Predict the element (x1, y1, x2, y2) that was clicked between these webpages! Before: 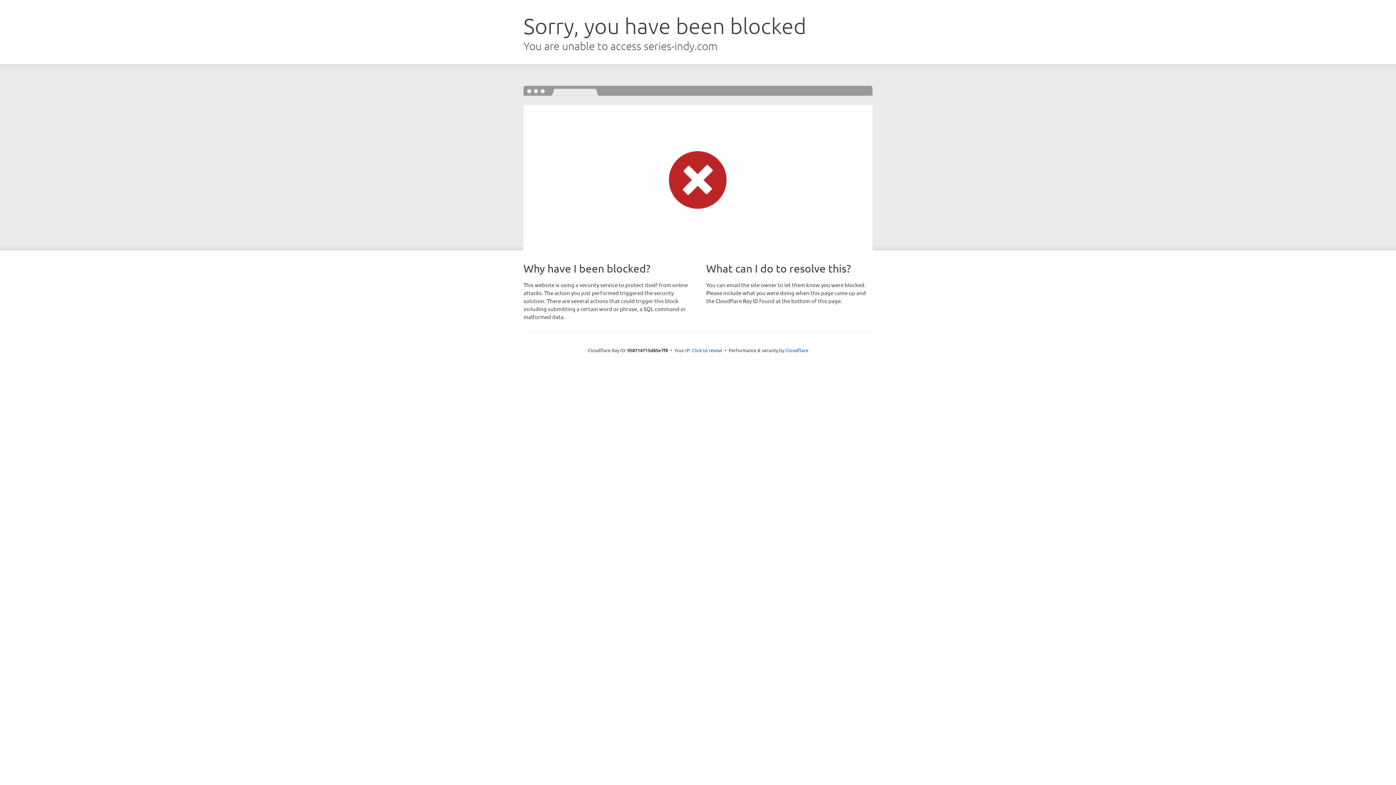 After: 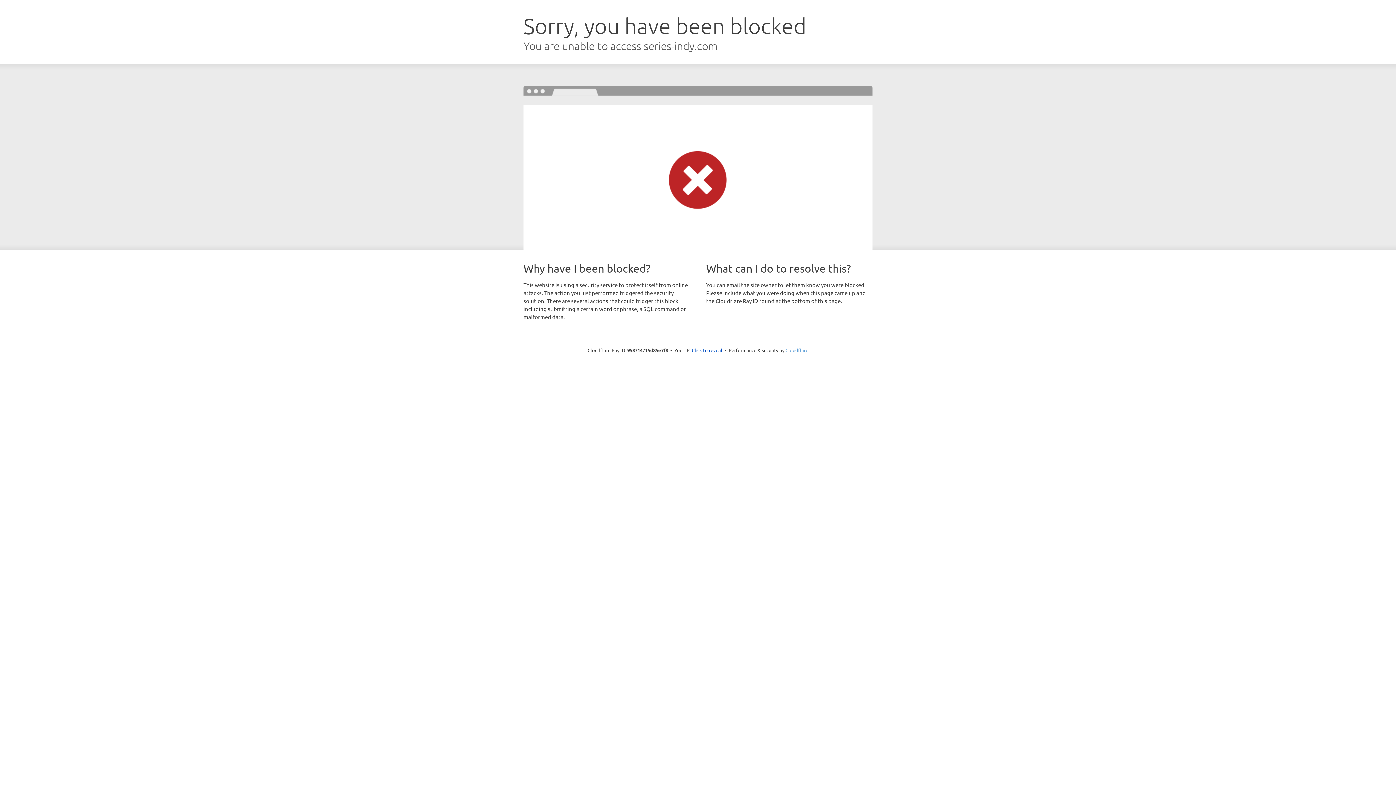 Action: label: Cloudflare bbox: (785, 347, 808, 353)